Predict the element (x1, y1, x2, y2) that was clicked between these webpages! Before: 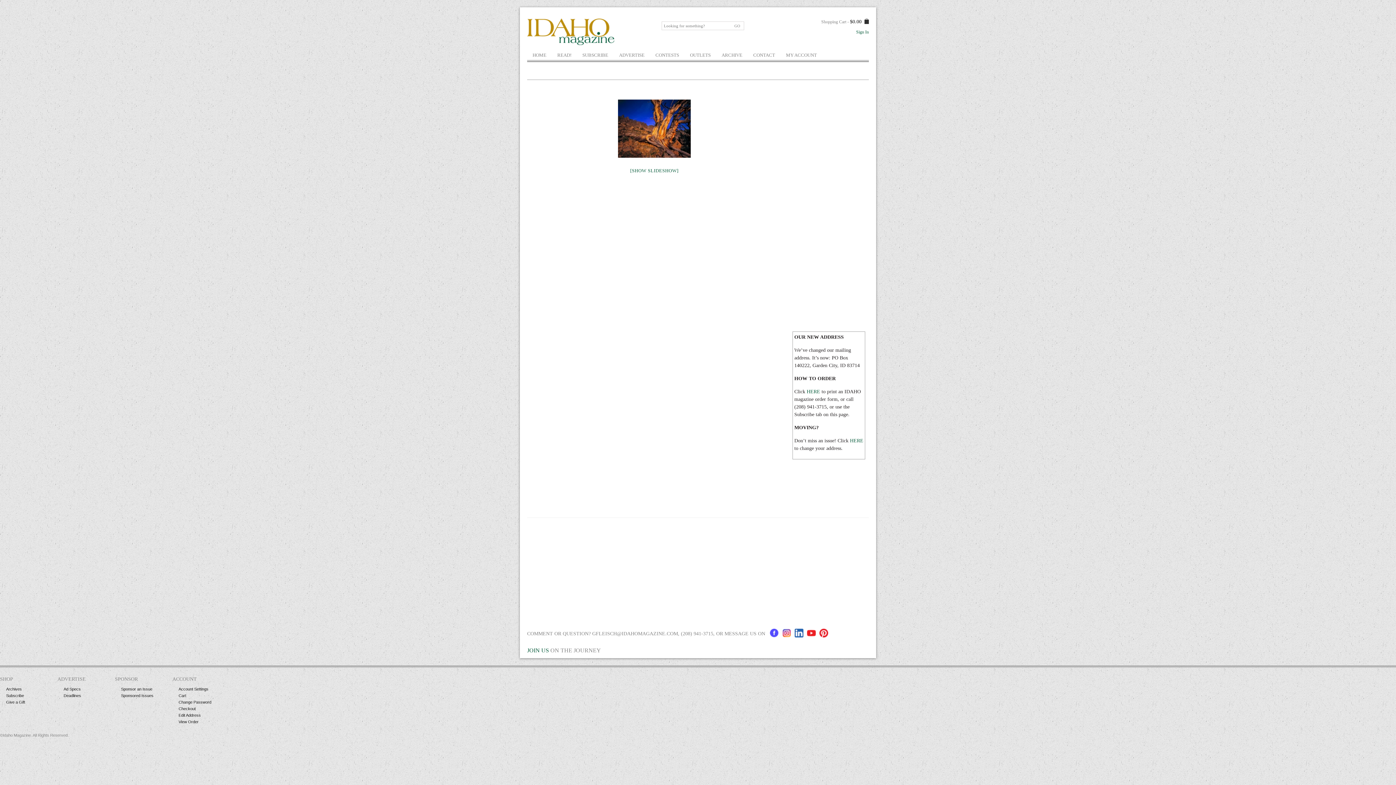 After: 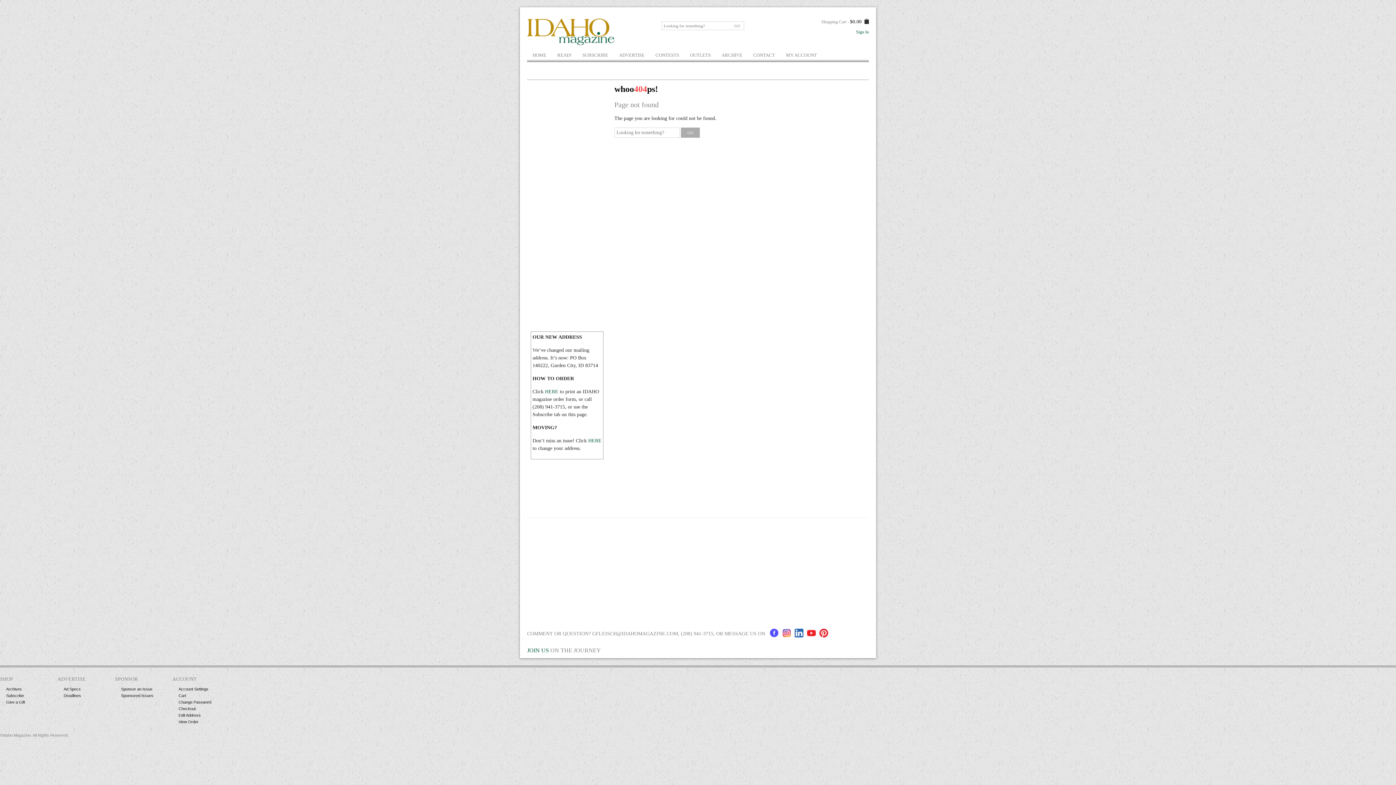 Action: label: Subscribe bbox: (6, 693, 24, 698)